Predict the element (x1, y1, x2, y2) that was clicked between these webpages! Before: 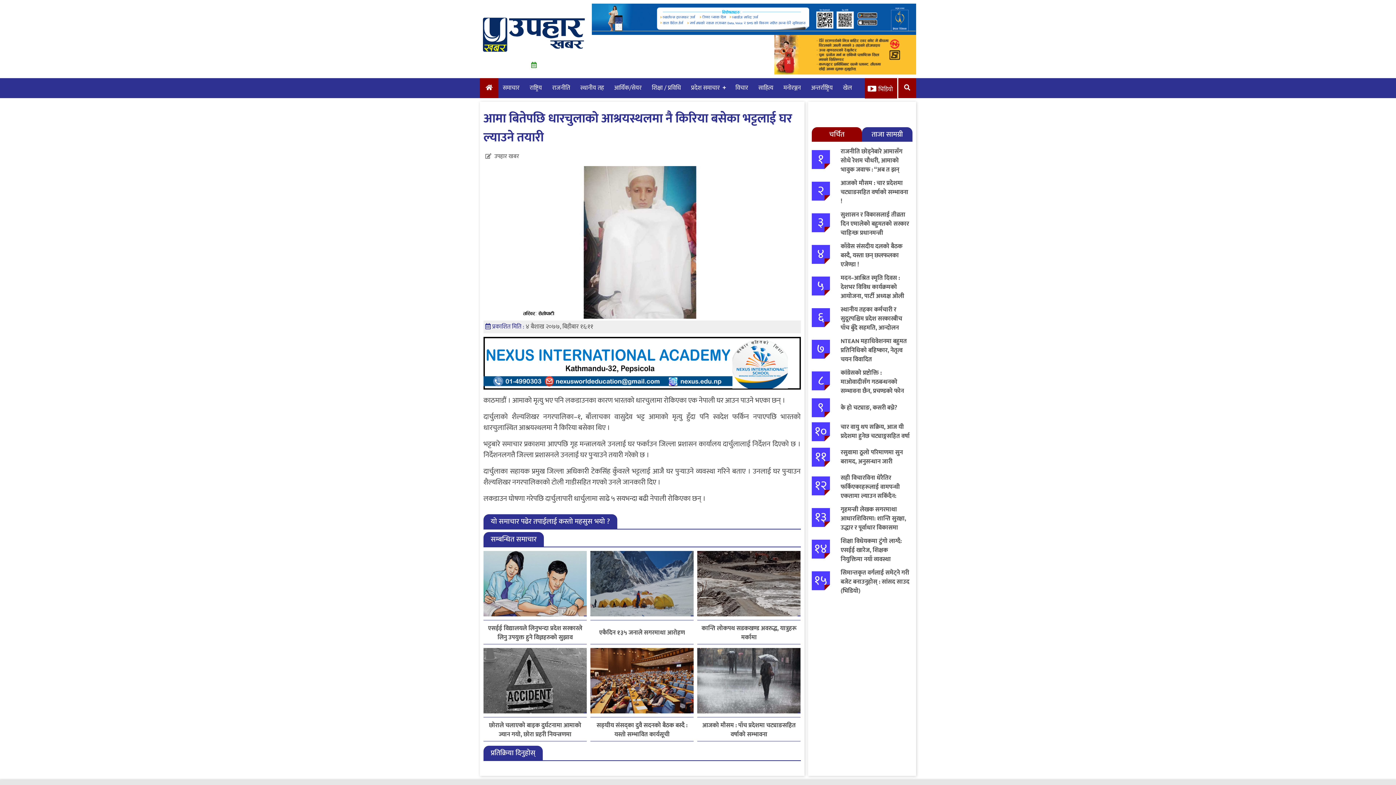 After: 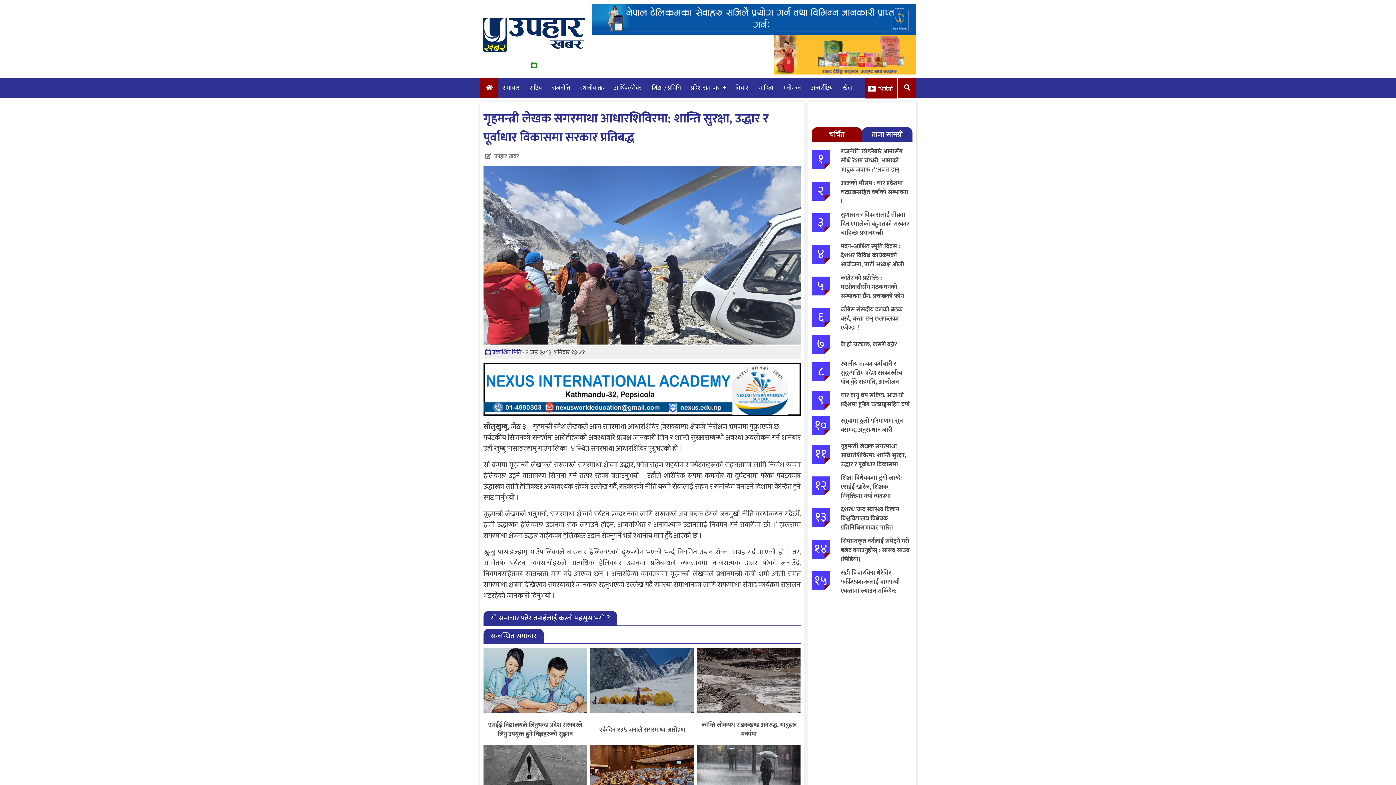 Action: bbox: (840, 504, 906, 542) label: गृहमन्त्री लेखक सगरमाथा आधारशिविरमा: शान्ति सुरक्षा, उद्धार र पूर्वाधार विकासमा सरकार प्रतिबद्ध